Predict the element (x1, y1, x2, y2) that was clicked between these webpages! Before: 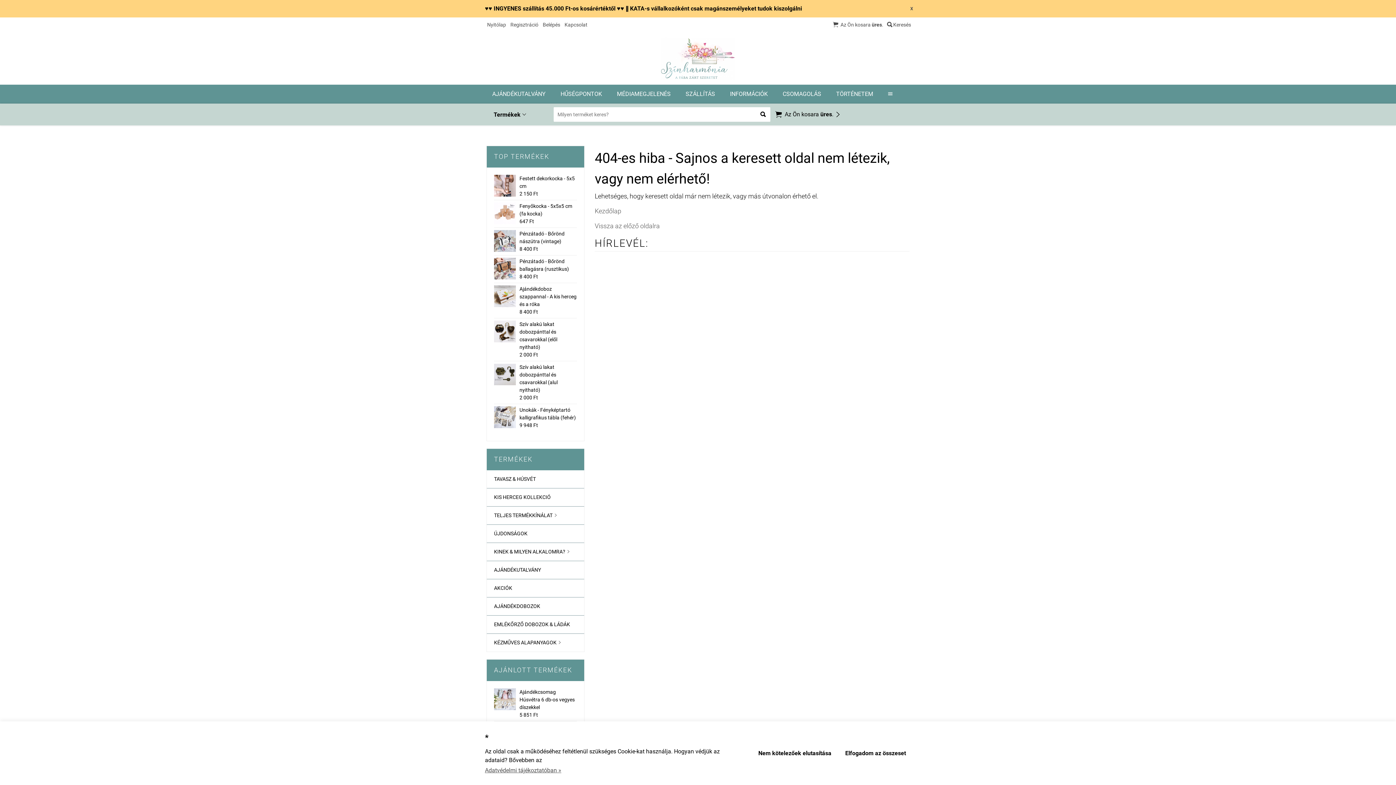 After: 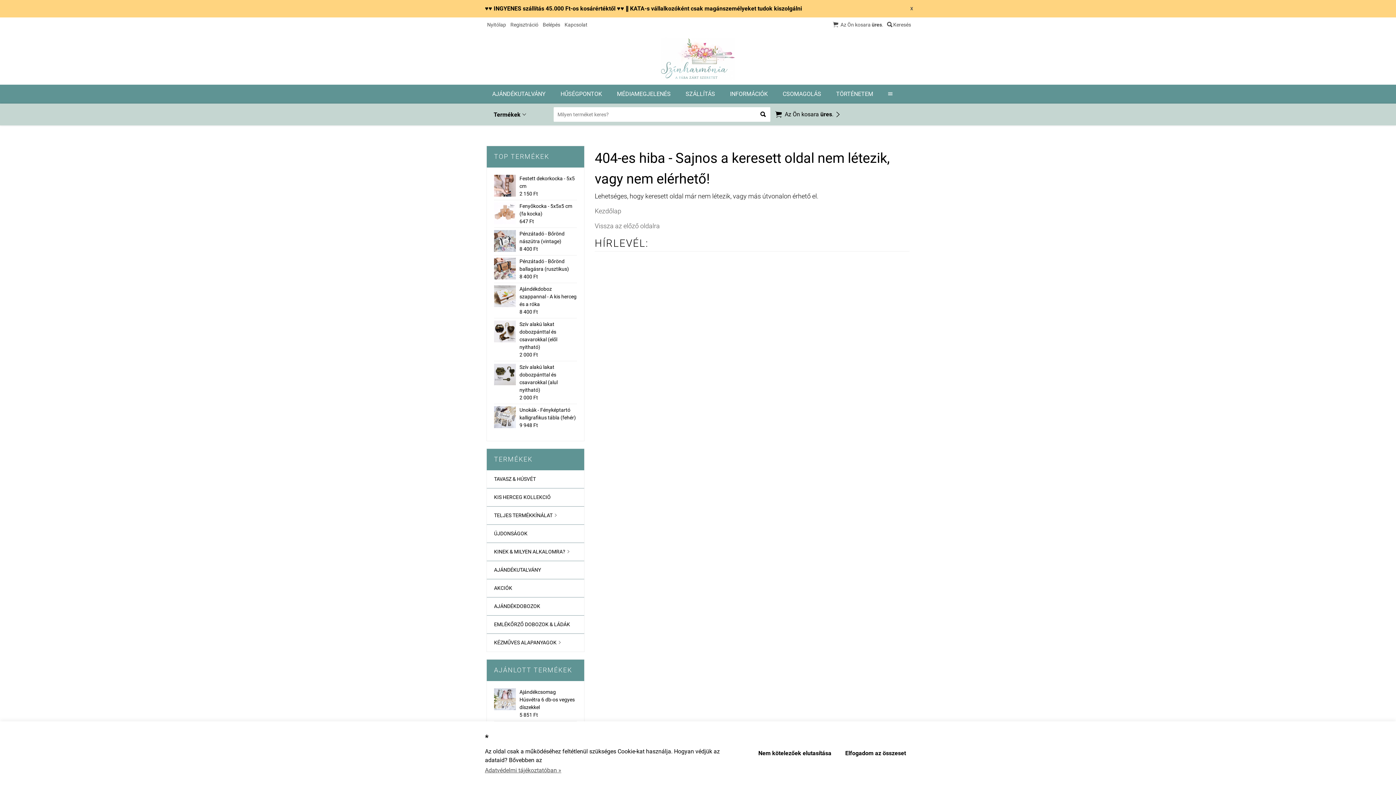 Action: bbox: (519, 286, 576, 307) label: Ajándékdoboz szappannal - A kis herceg és a róka